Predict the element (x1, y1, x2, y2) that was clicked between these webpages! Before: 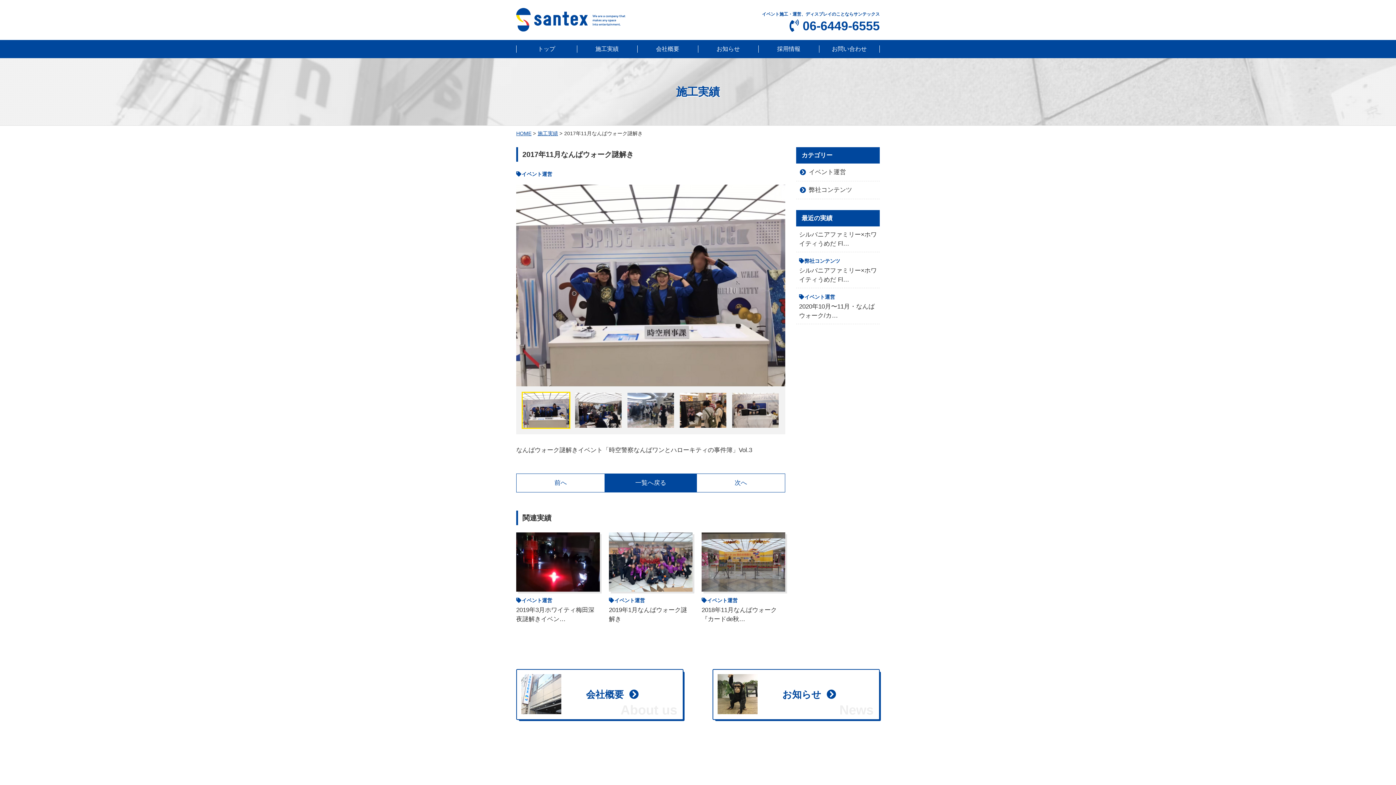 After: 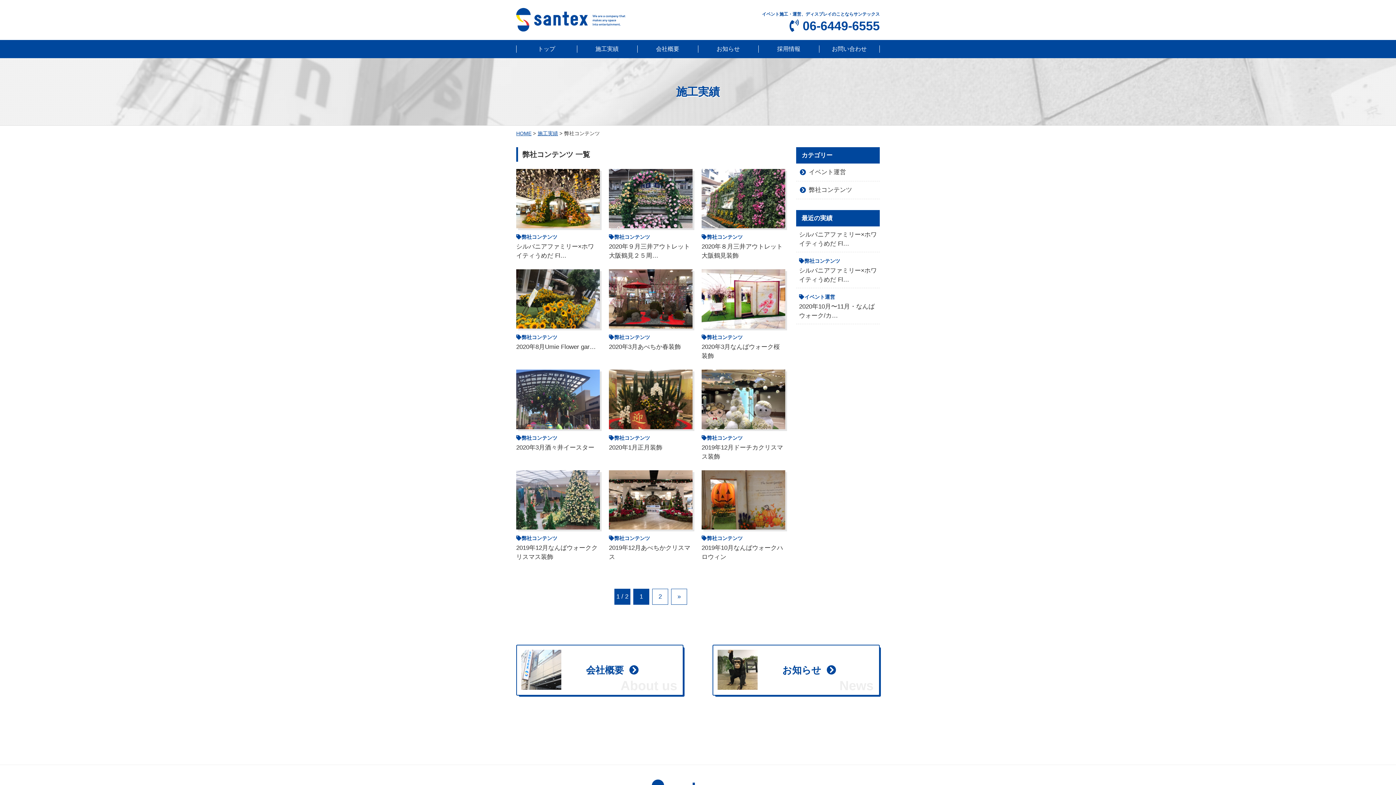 Action: bbox: (796, 181, 880, 198) label: 弊社コンテンツ